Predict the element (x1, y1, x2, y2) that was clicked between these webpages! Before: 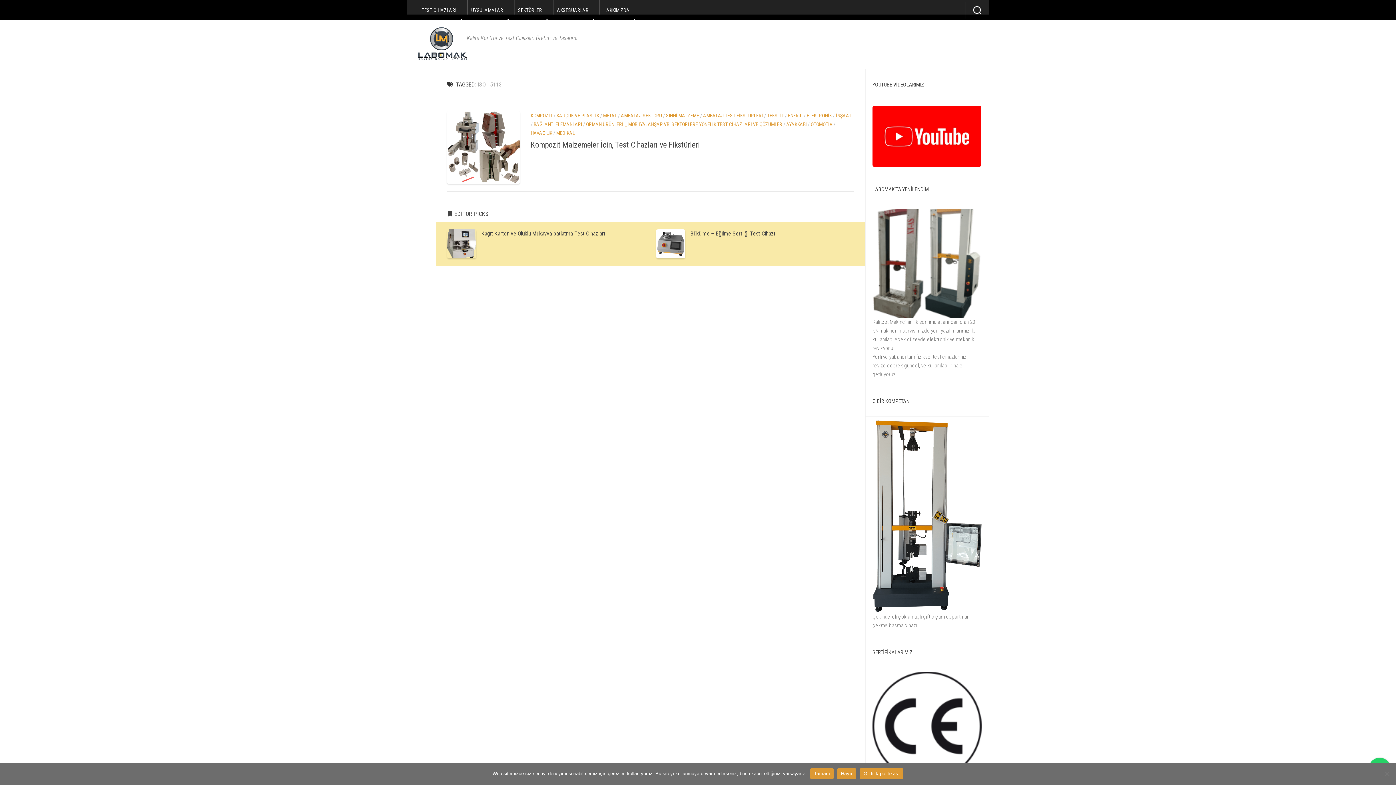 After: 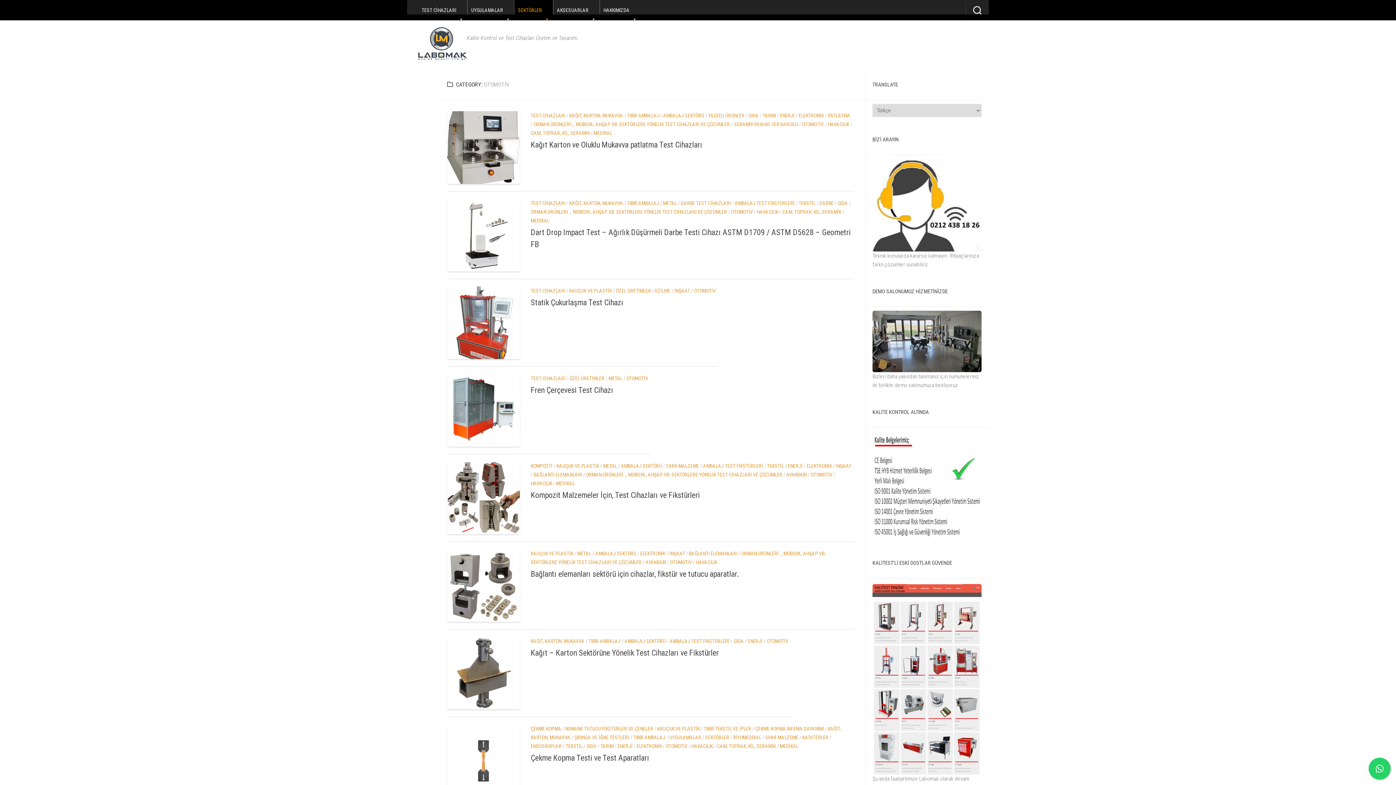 Action: label: OTOMOTİV bbox: (810, 121, 832, 127)